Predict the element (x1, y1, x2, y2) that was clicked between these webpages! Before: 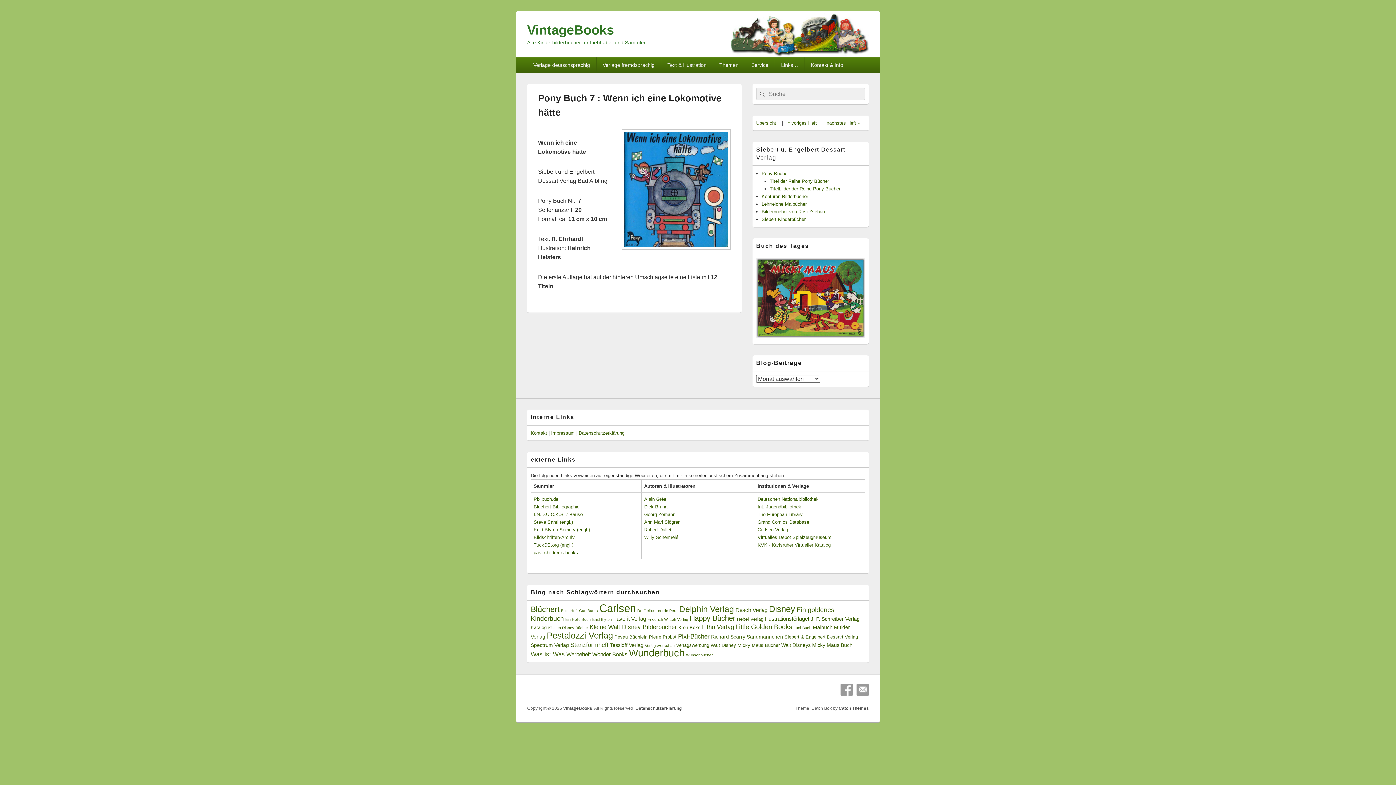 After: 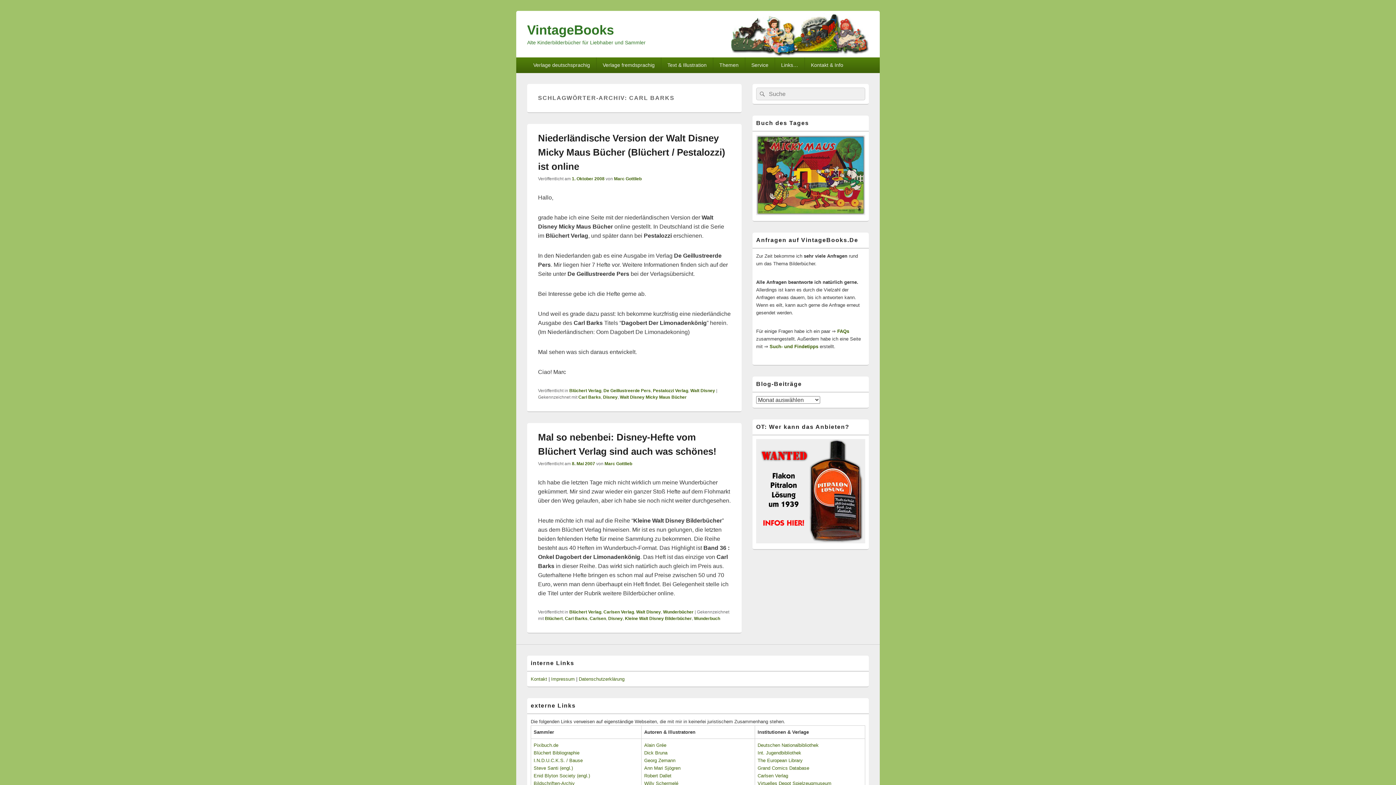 Action: bbox: (579, 608, 598, 613) label: Carl Barks (2 Einträge)